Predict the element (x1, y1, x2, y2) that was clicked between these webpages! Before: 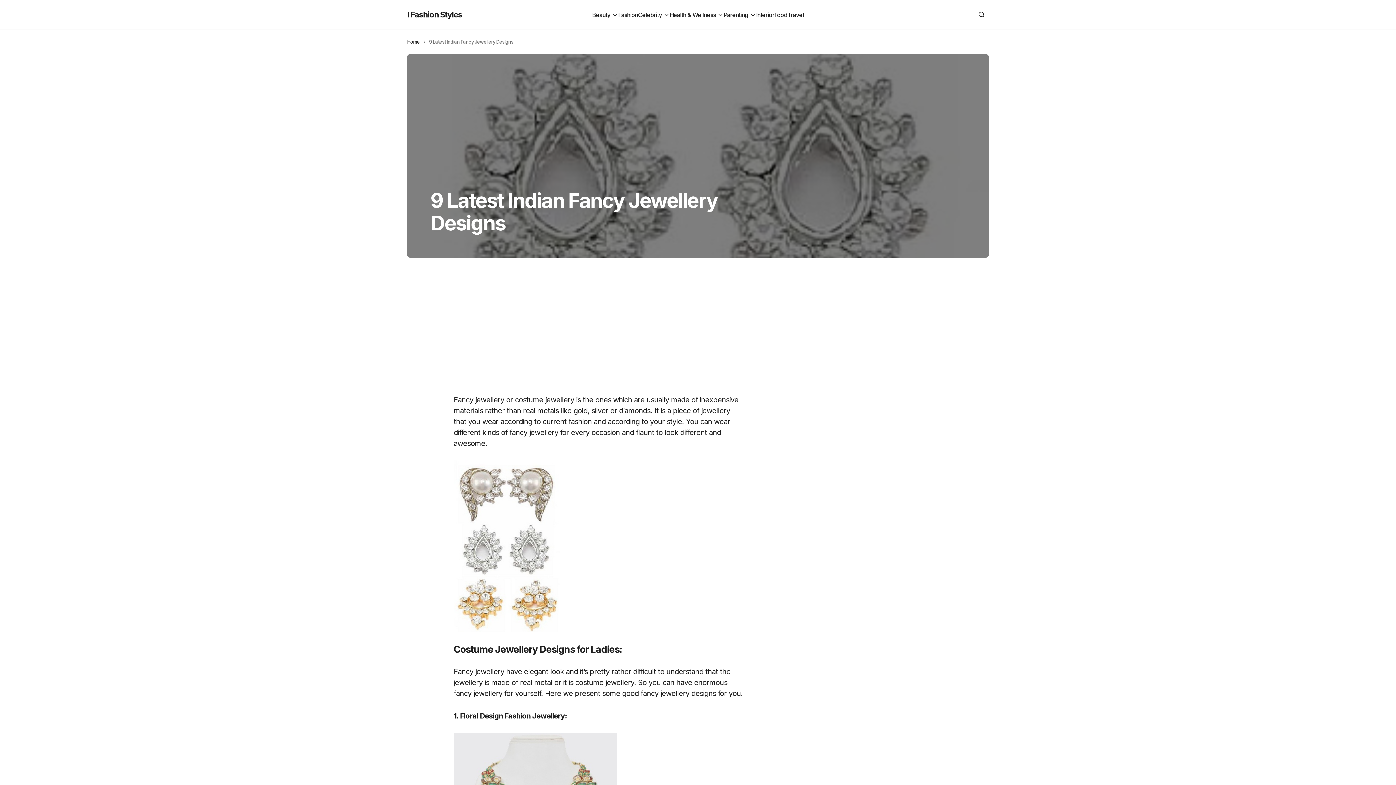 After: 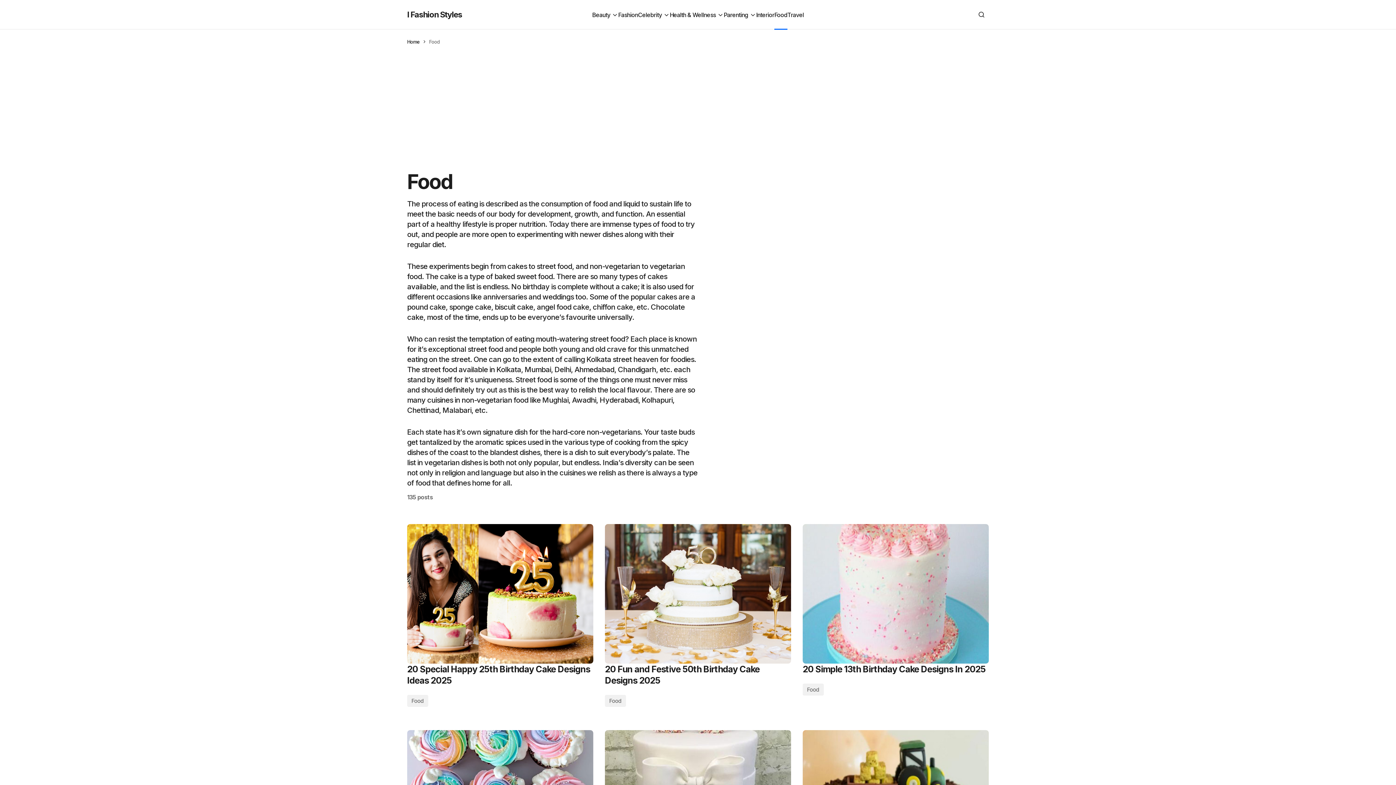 Action: bbox: (774, 0, 787, 29) label: Food